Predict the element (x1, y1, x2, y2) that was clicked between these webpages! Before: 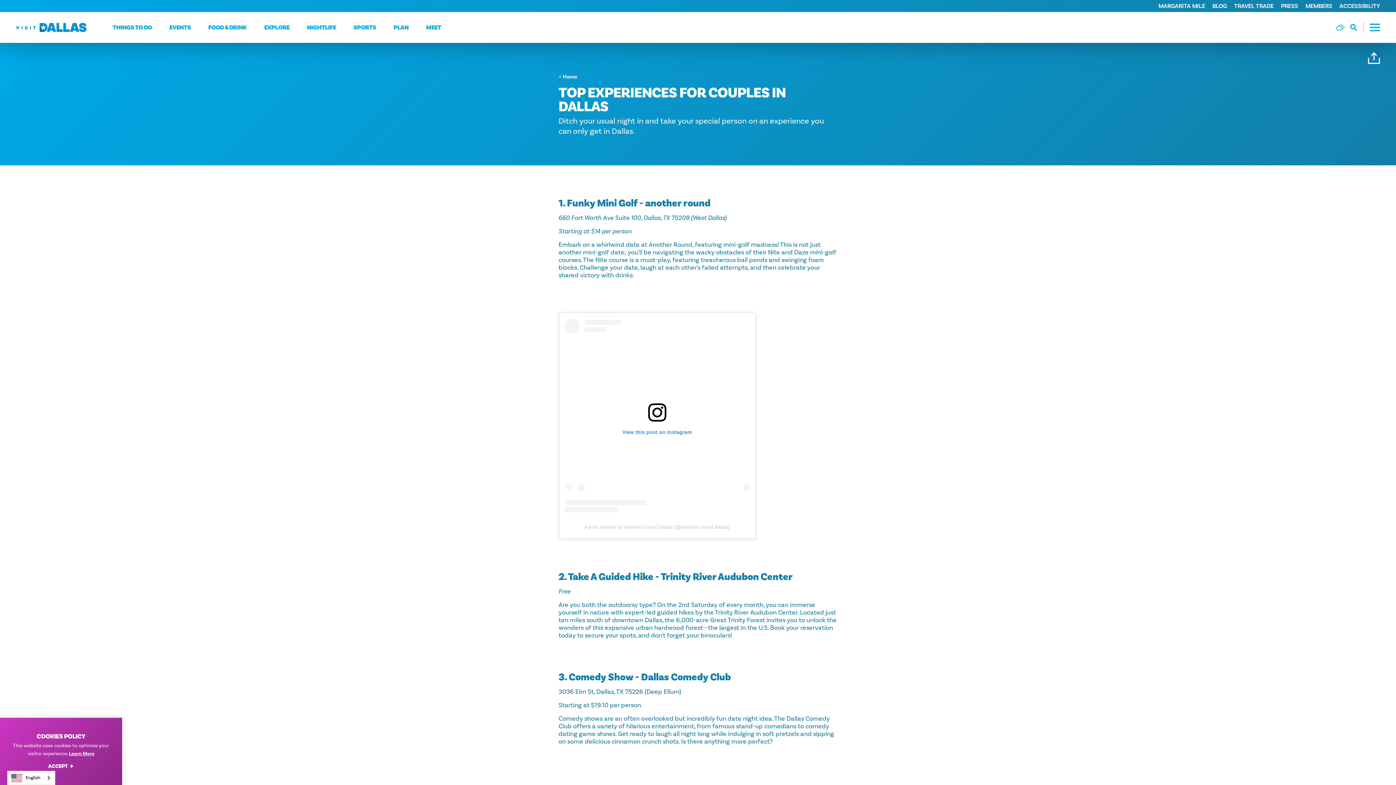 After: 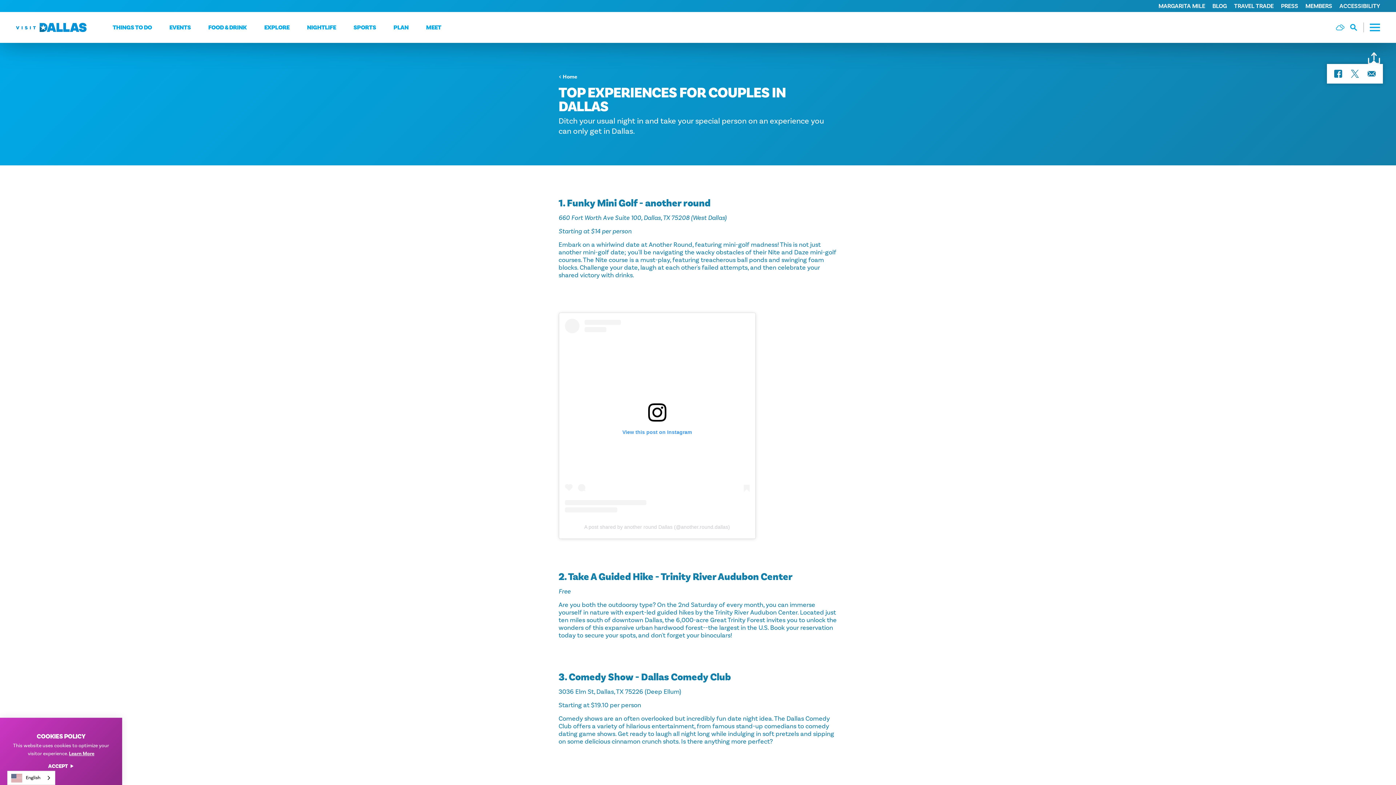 Action: label: Share bbox: (1368, 50, 1380, 63)